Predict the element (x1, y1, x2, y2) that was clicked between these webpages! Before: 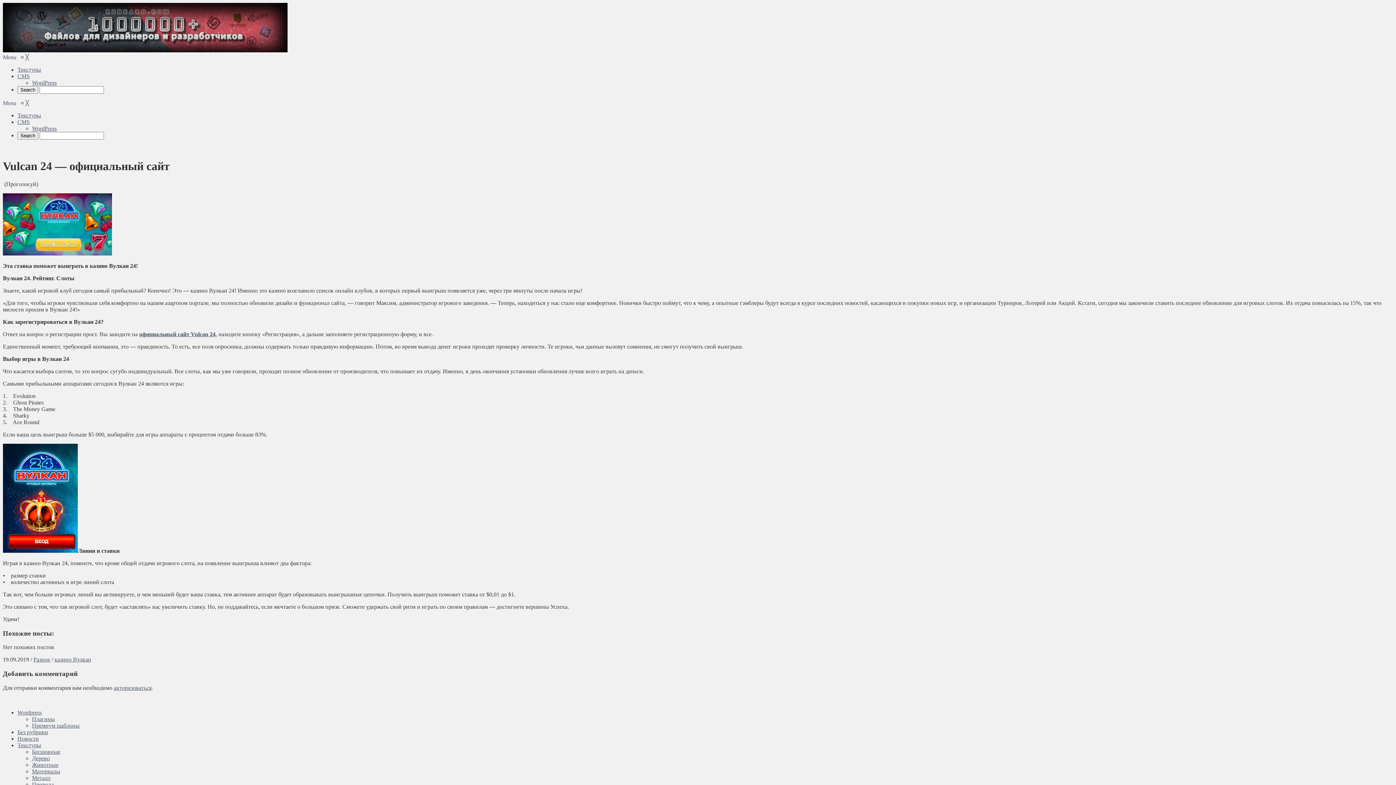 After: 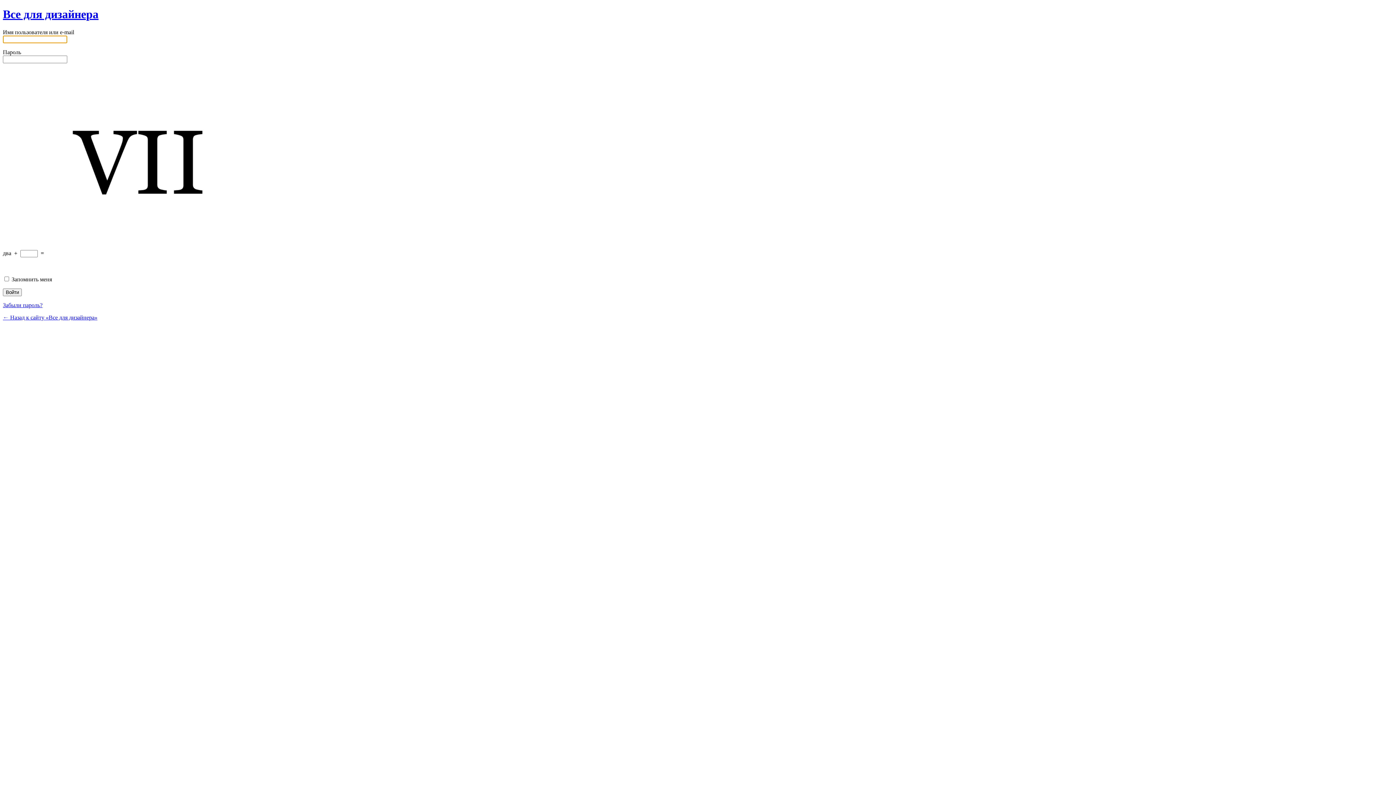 Action: bbox: (113, 685, 151, 691) label: авторизоваться